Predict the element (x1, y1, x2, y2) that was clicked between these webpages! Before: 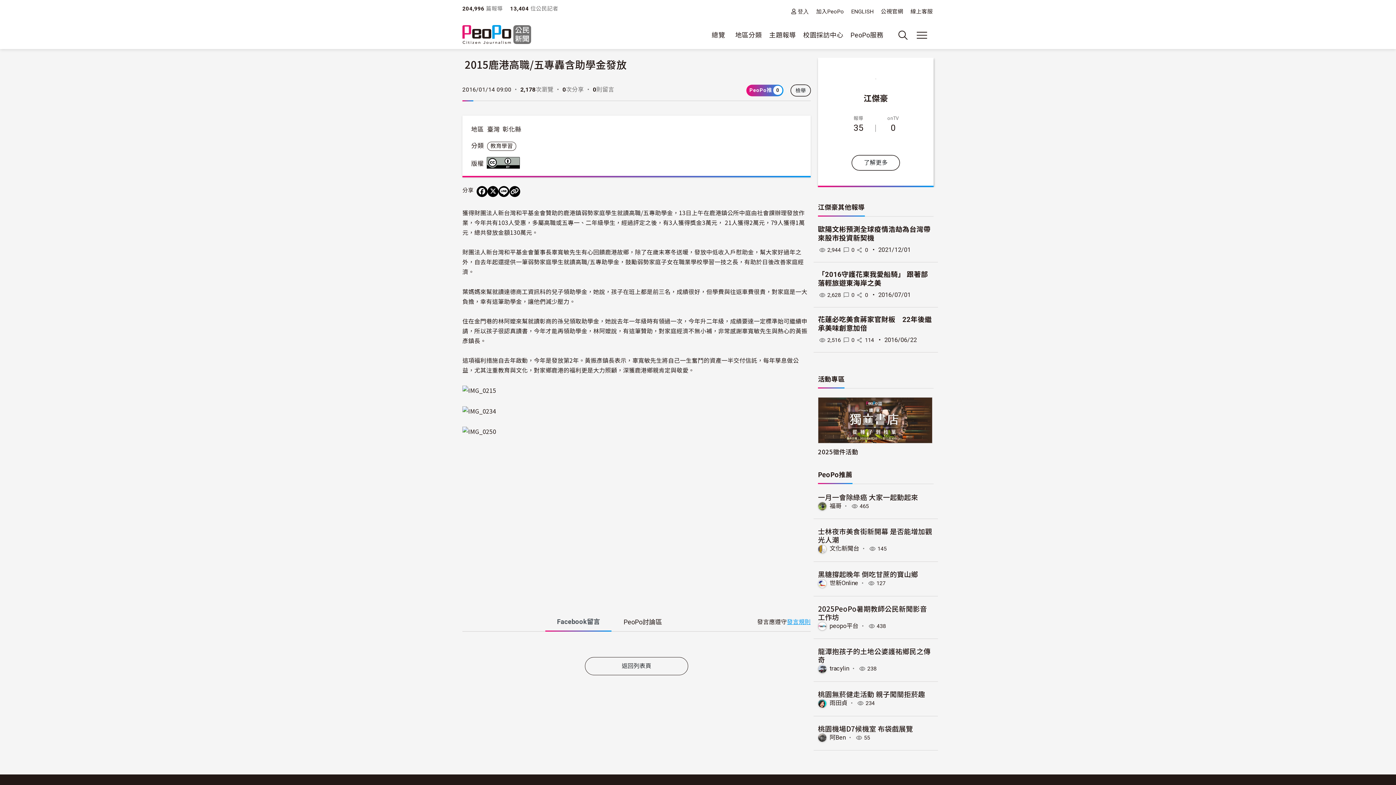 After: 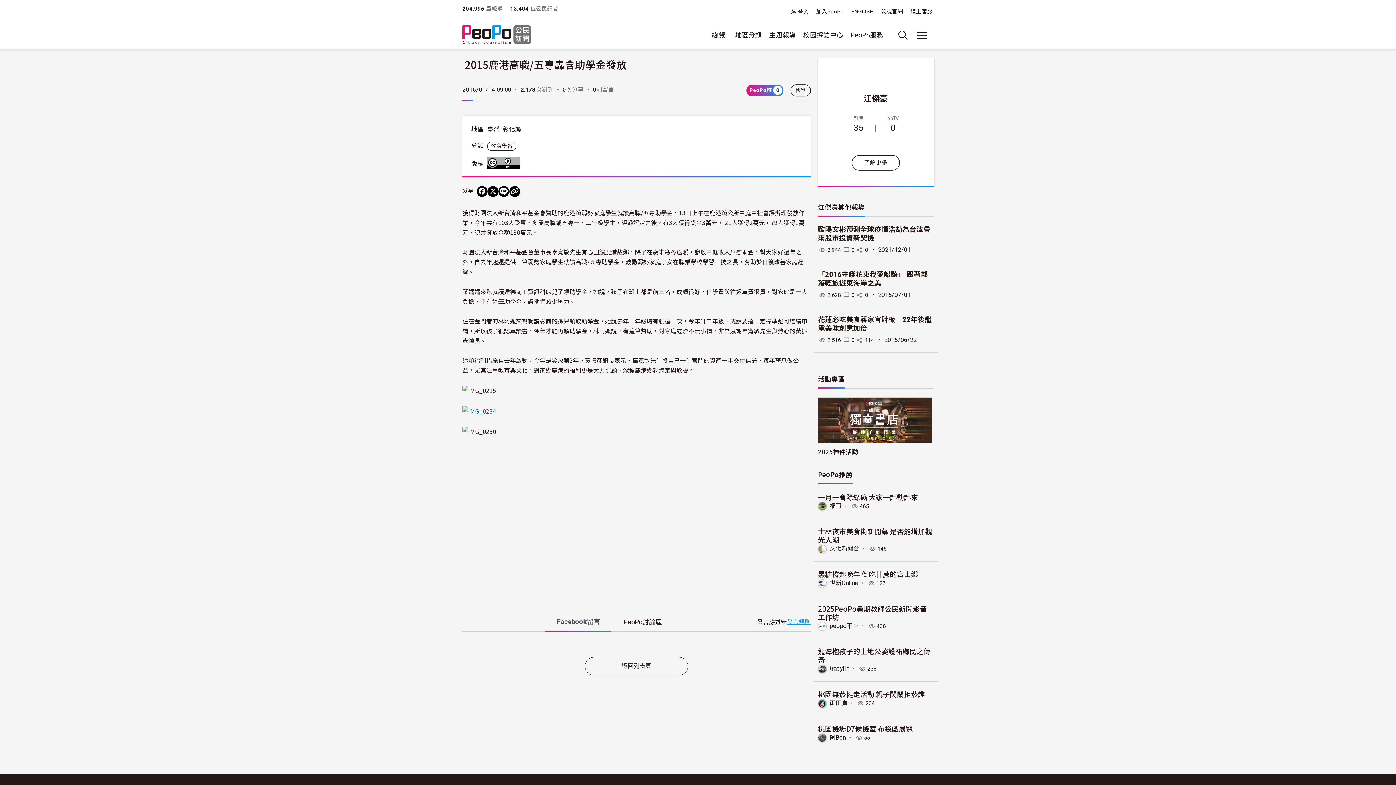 Action: bbox: (462, 406, 496, 414)